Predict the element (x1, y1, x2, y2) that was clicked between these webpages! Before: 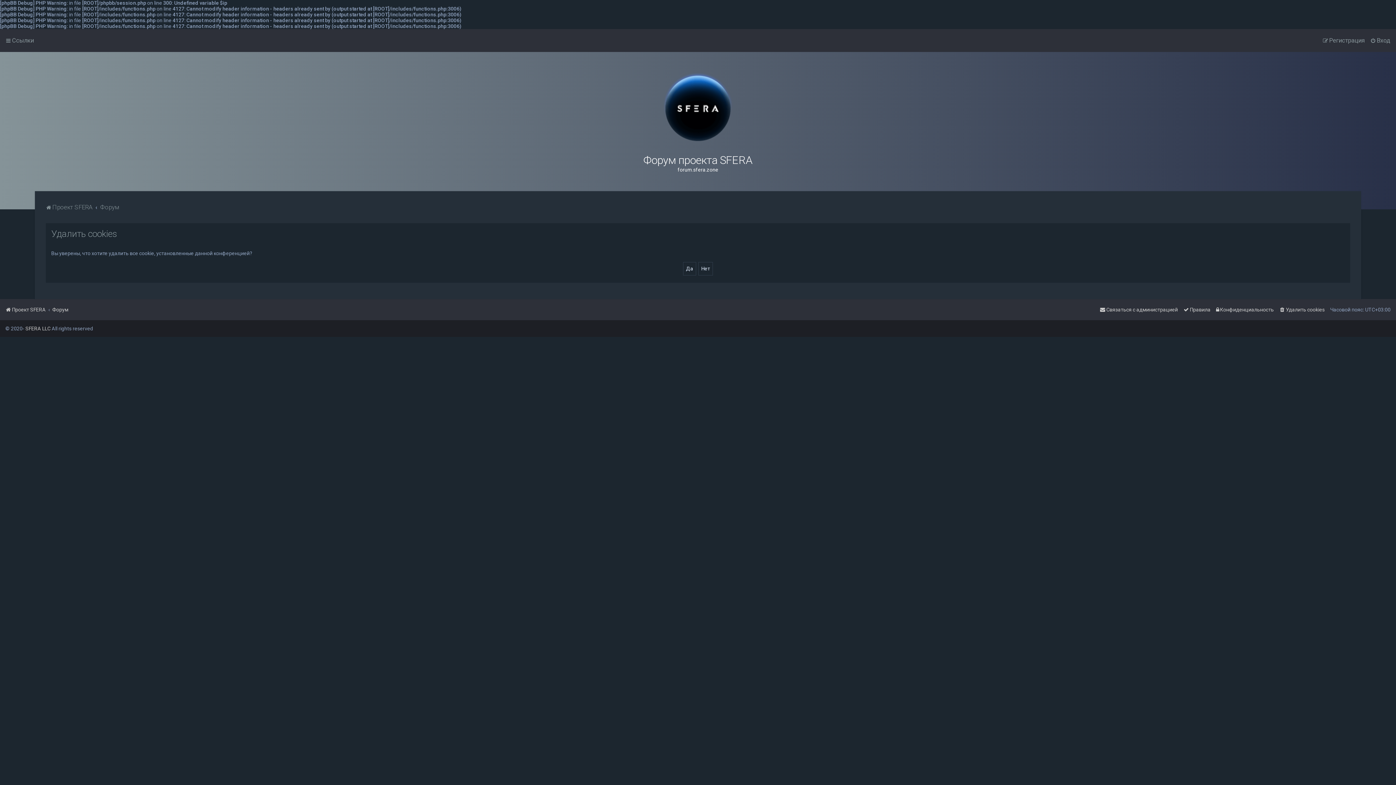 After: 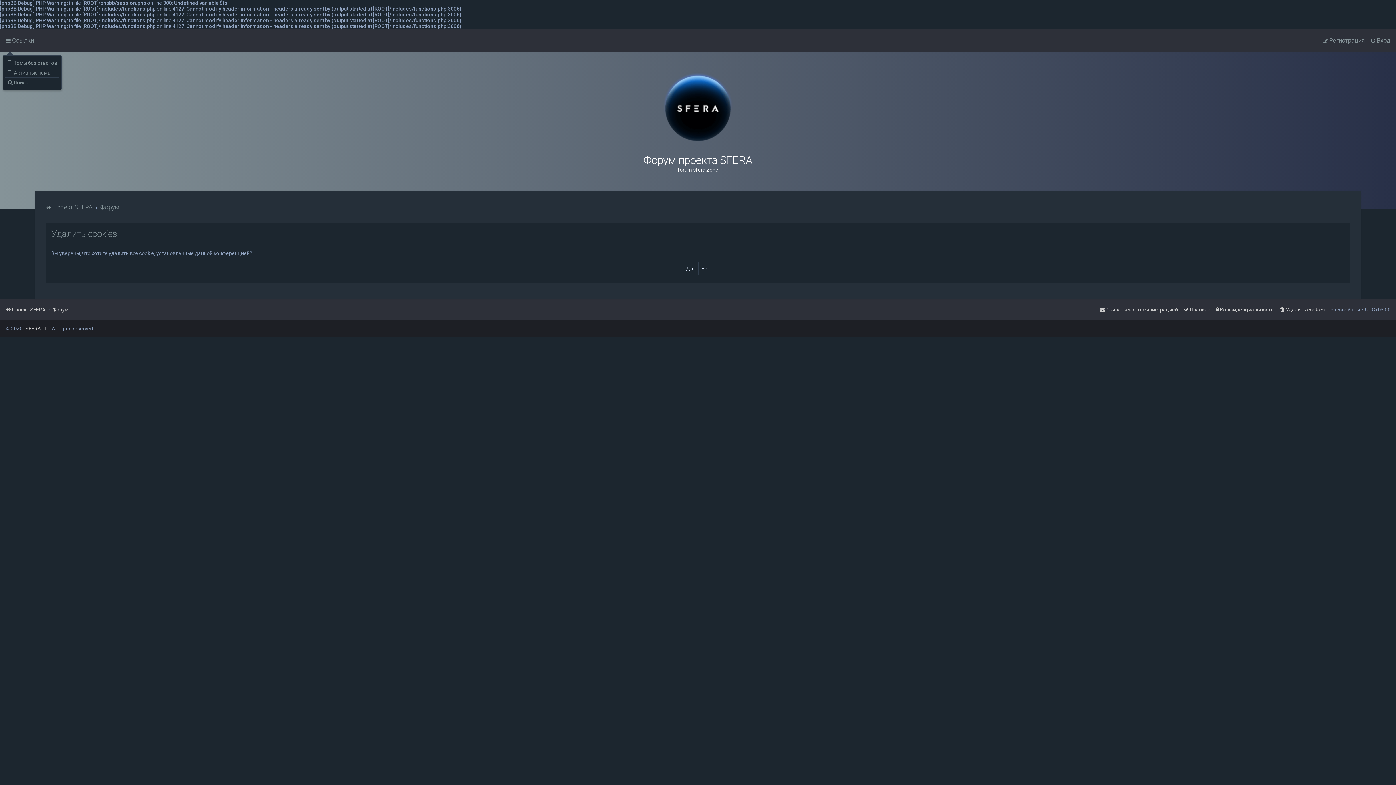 Action: label: Ссылки bbox: (5, 35, 33, 45)